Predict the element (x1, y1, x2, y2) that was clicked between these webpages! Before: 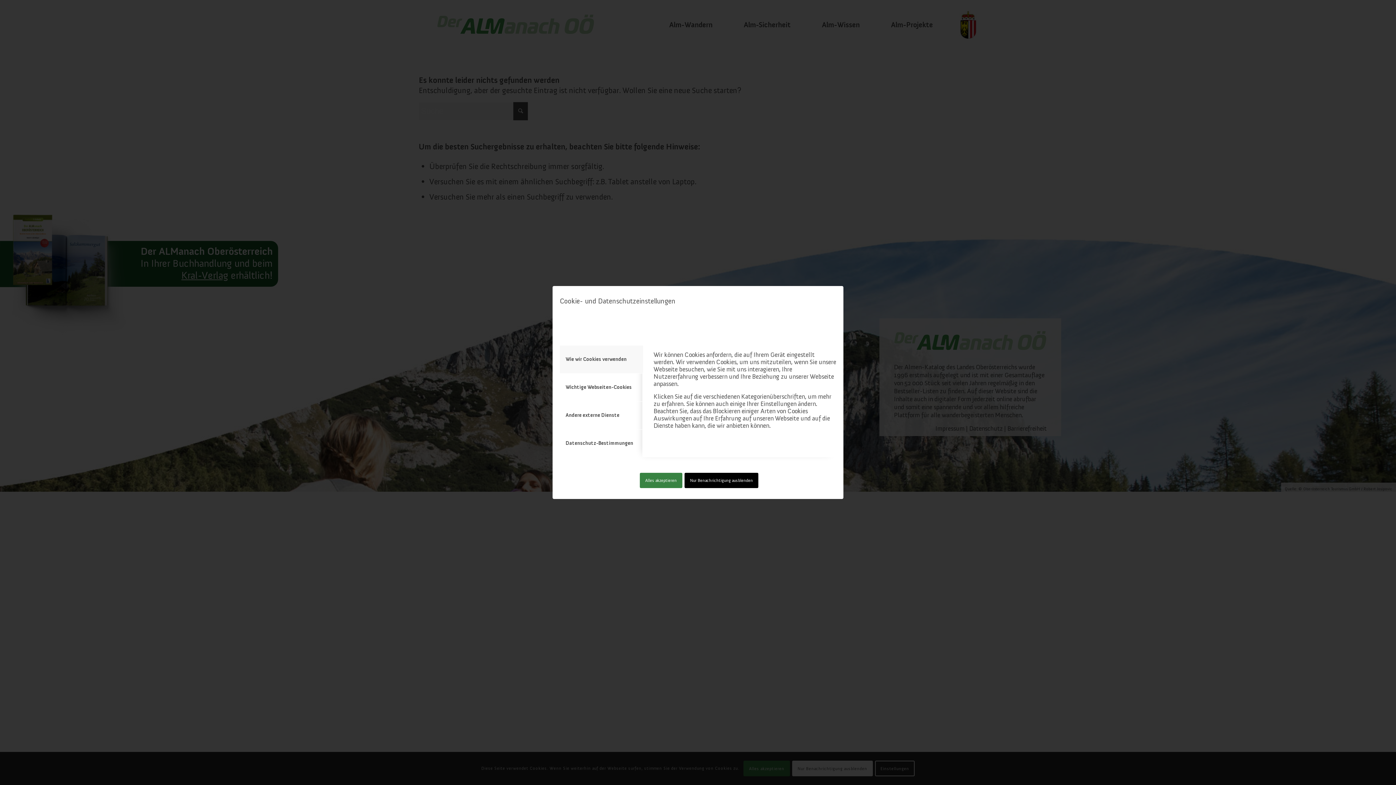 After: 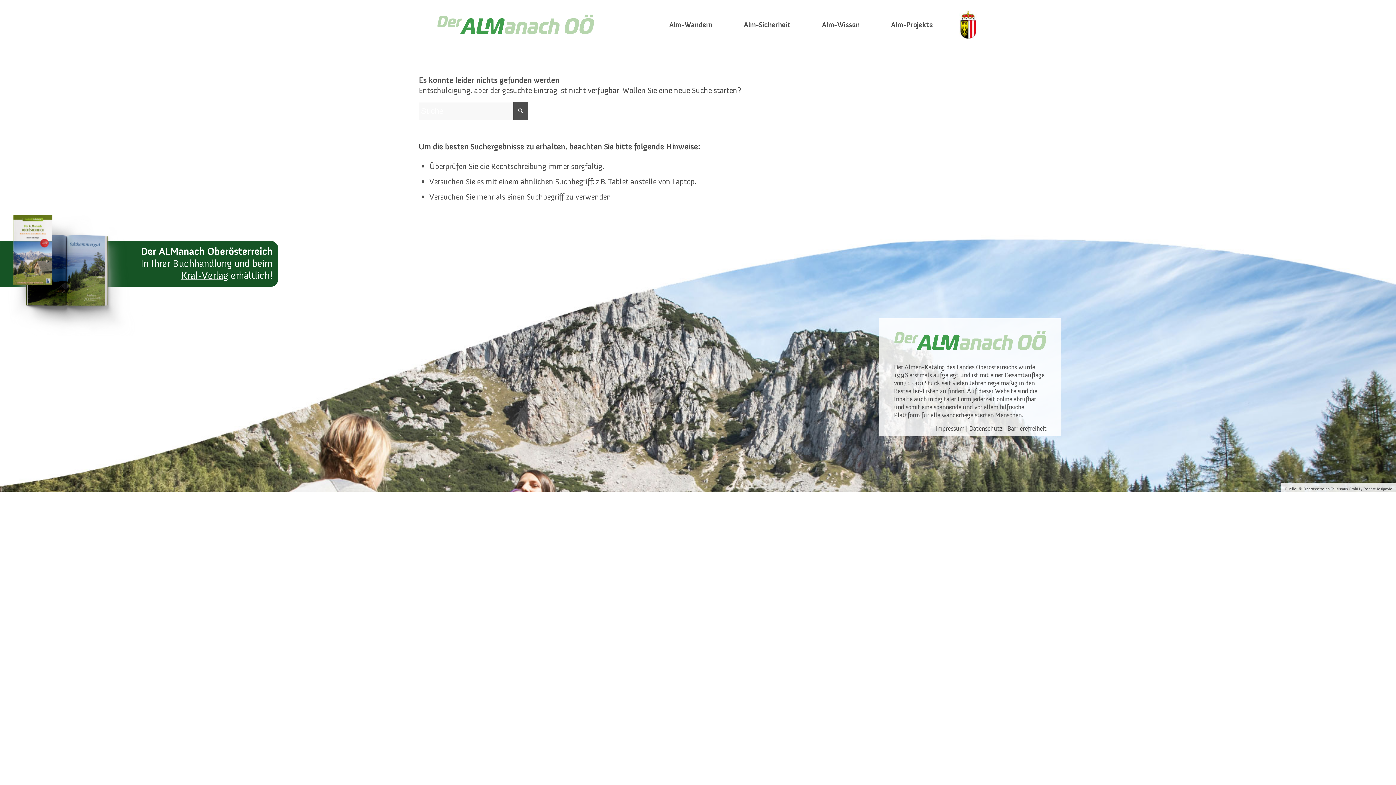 Action: bbox: (639, 473, 682, 488) label: Alles akzeptieren